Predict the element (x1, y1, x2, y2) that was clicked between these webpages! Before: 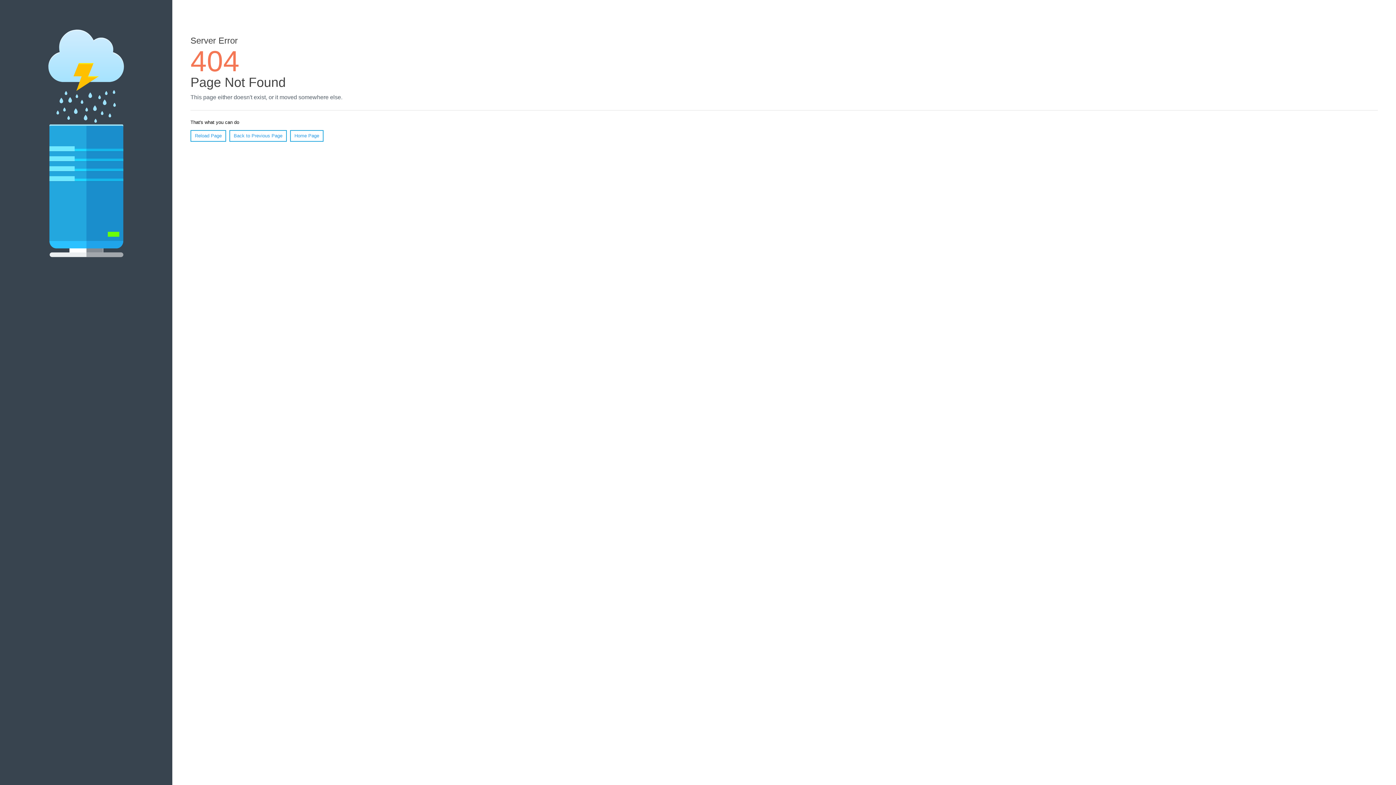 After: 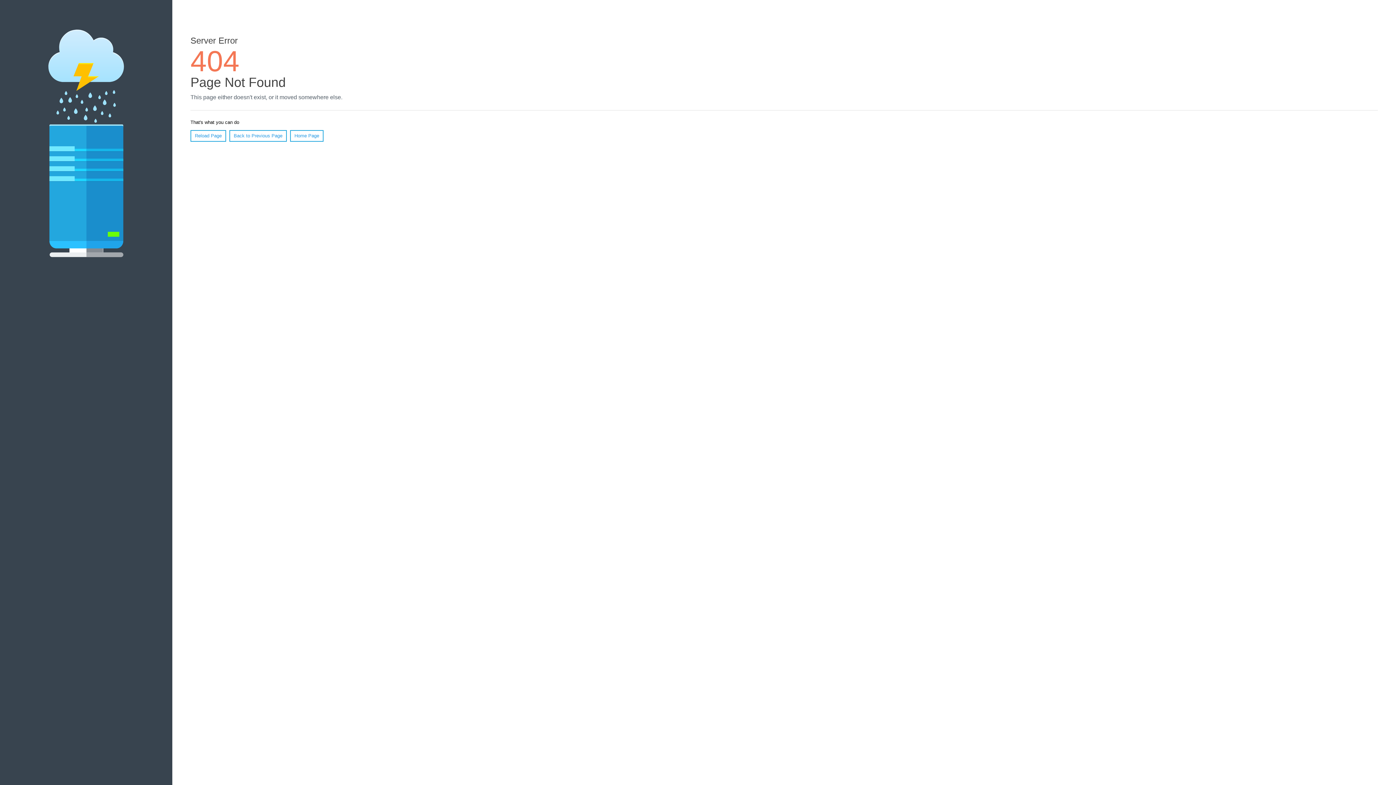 Action: label: Reload Page bbox: (190, 130, 226, 141)